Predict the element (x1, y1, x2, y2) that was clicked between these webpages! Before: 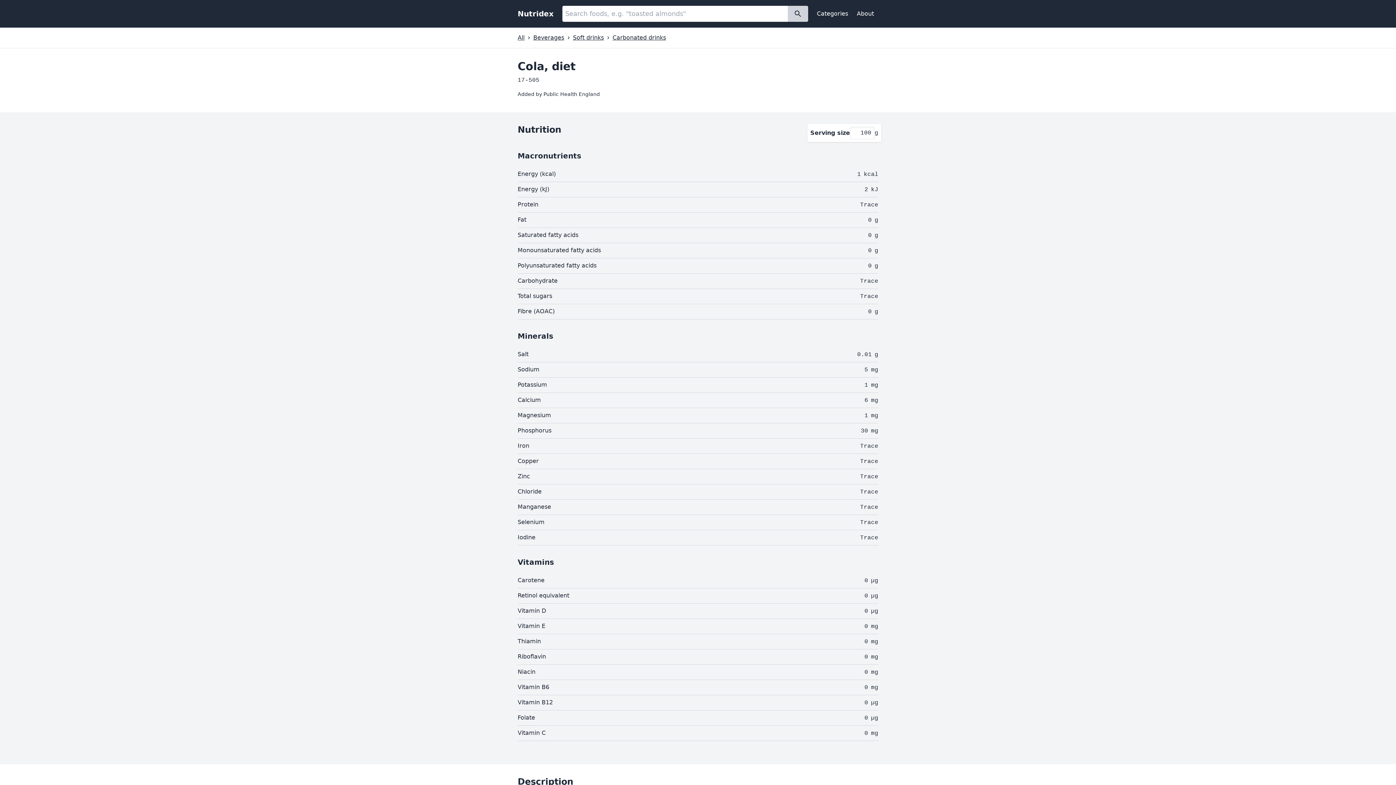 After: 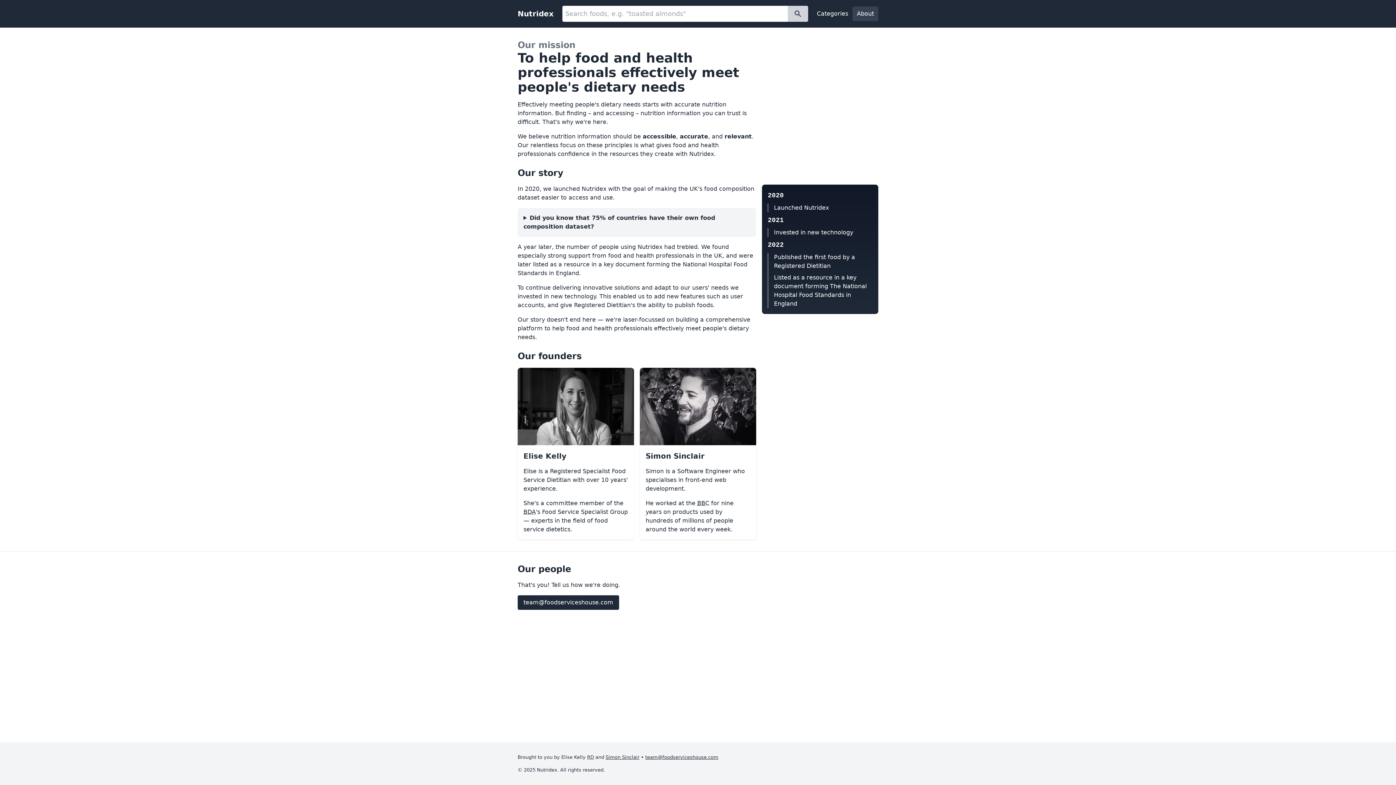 Action: bbox: (852, 6, 878, 21) label: About